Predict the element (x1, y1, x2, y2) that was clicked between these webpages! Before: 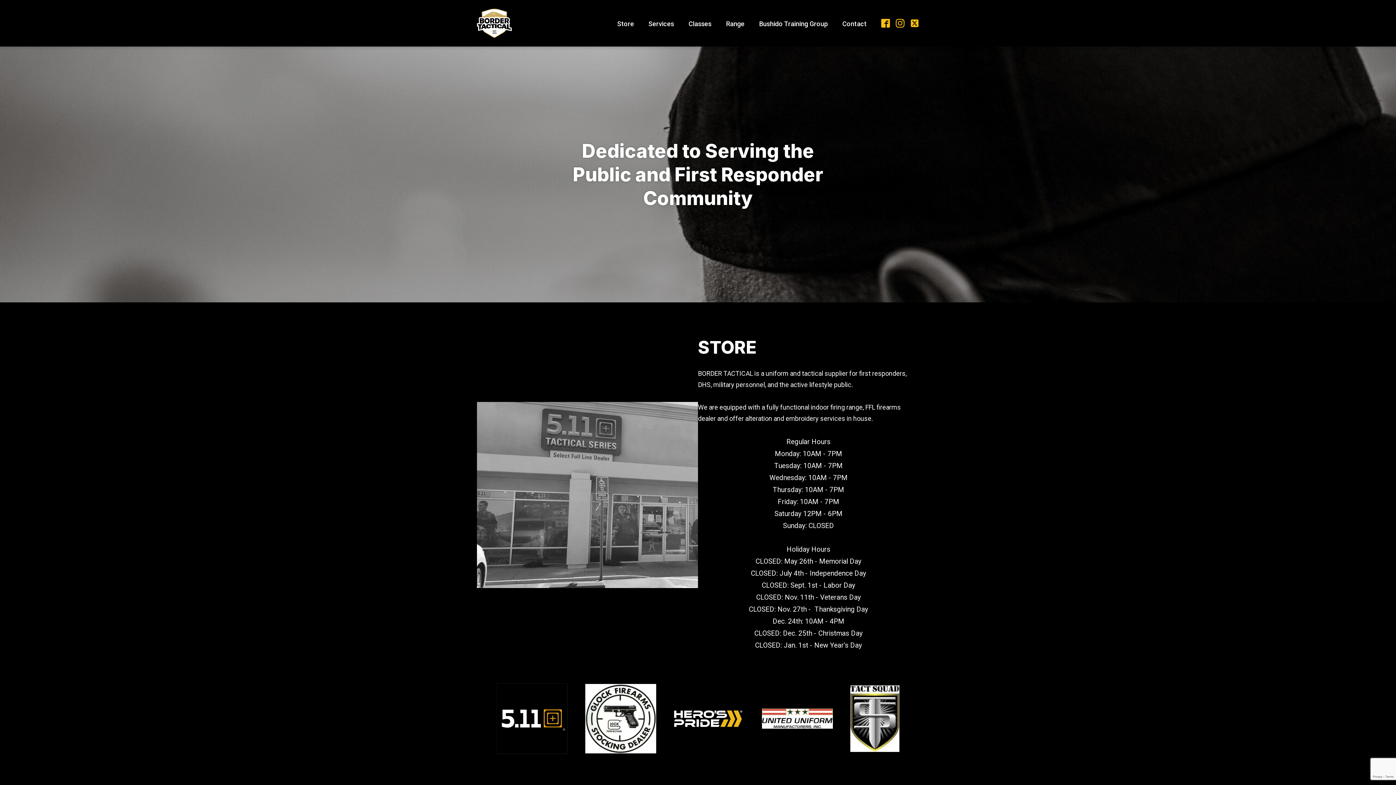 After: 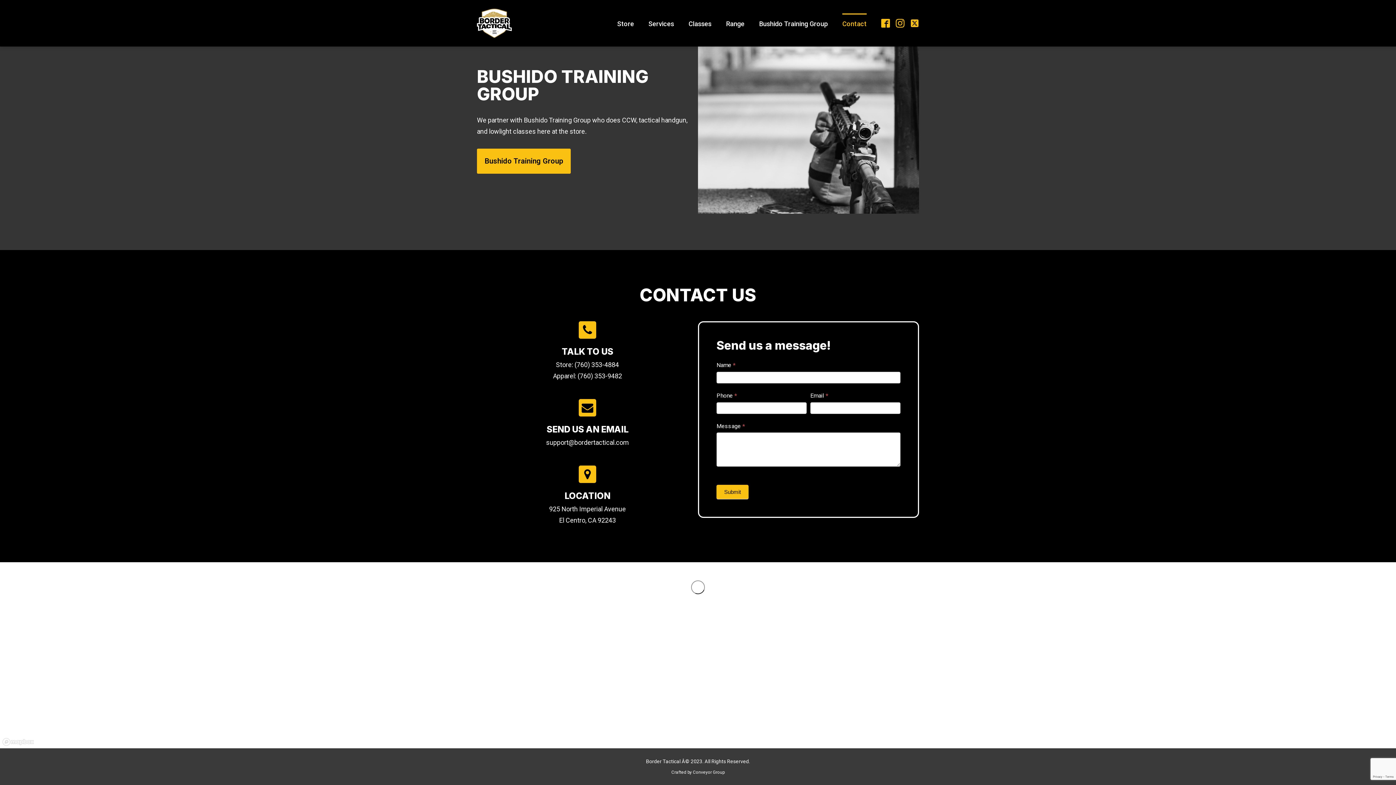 Action: bbox: (842, 13, 866, 33) label: Contact